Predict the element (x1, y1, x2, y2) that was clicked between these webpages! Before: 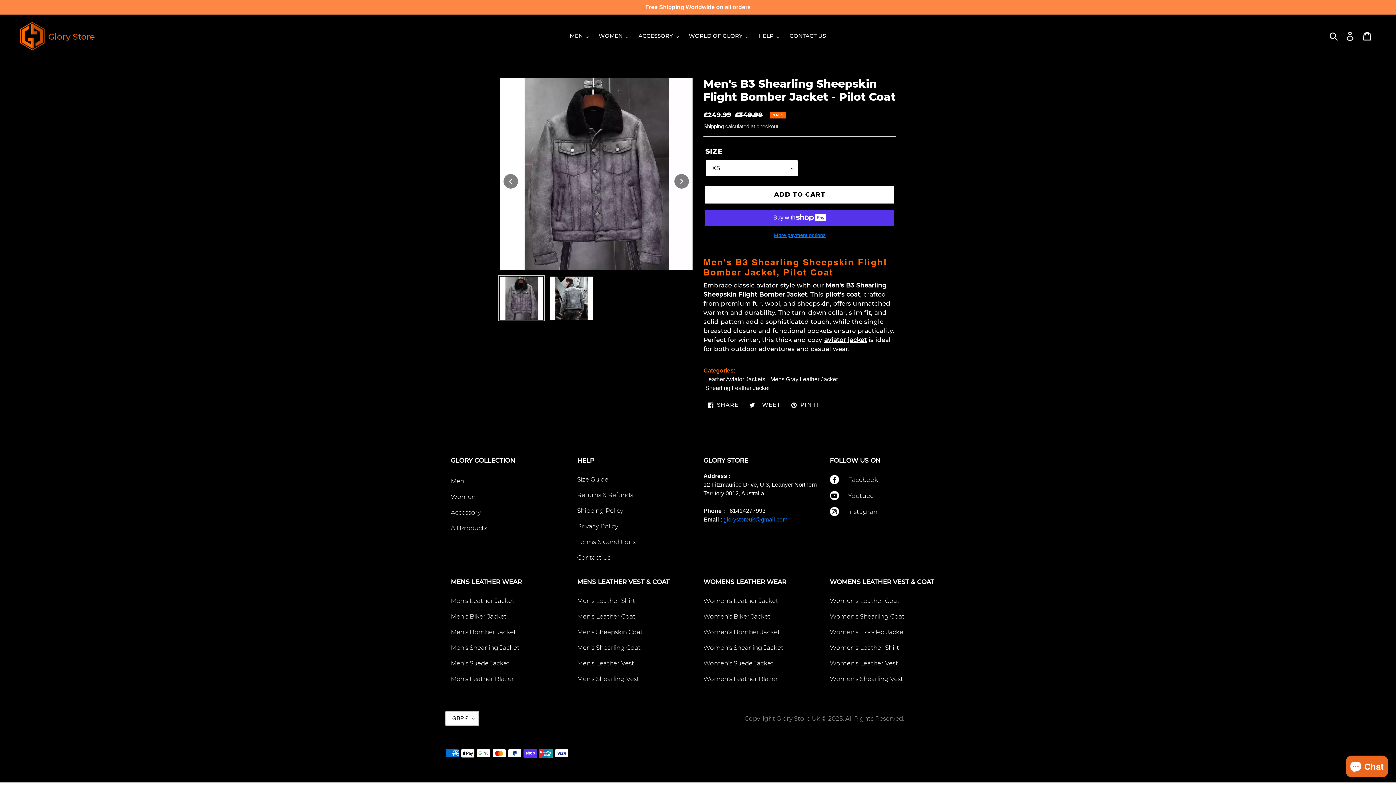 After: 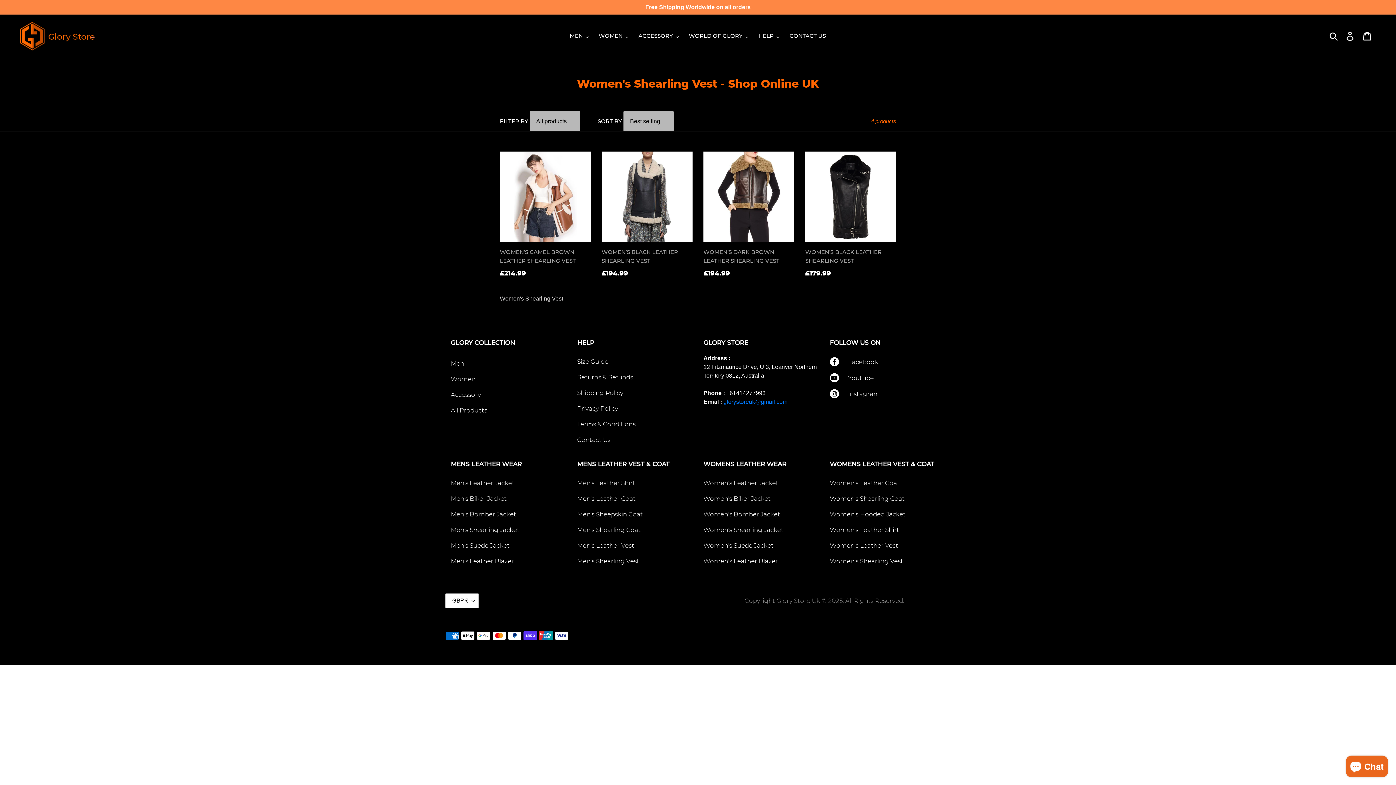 Action: label: Women's Shearling Vest bbox: (830, 676, 903, 682)